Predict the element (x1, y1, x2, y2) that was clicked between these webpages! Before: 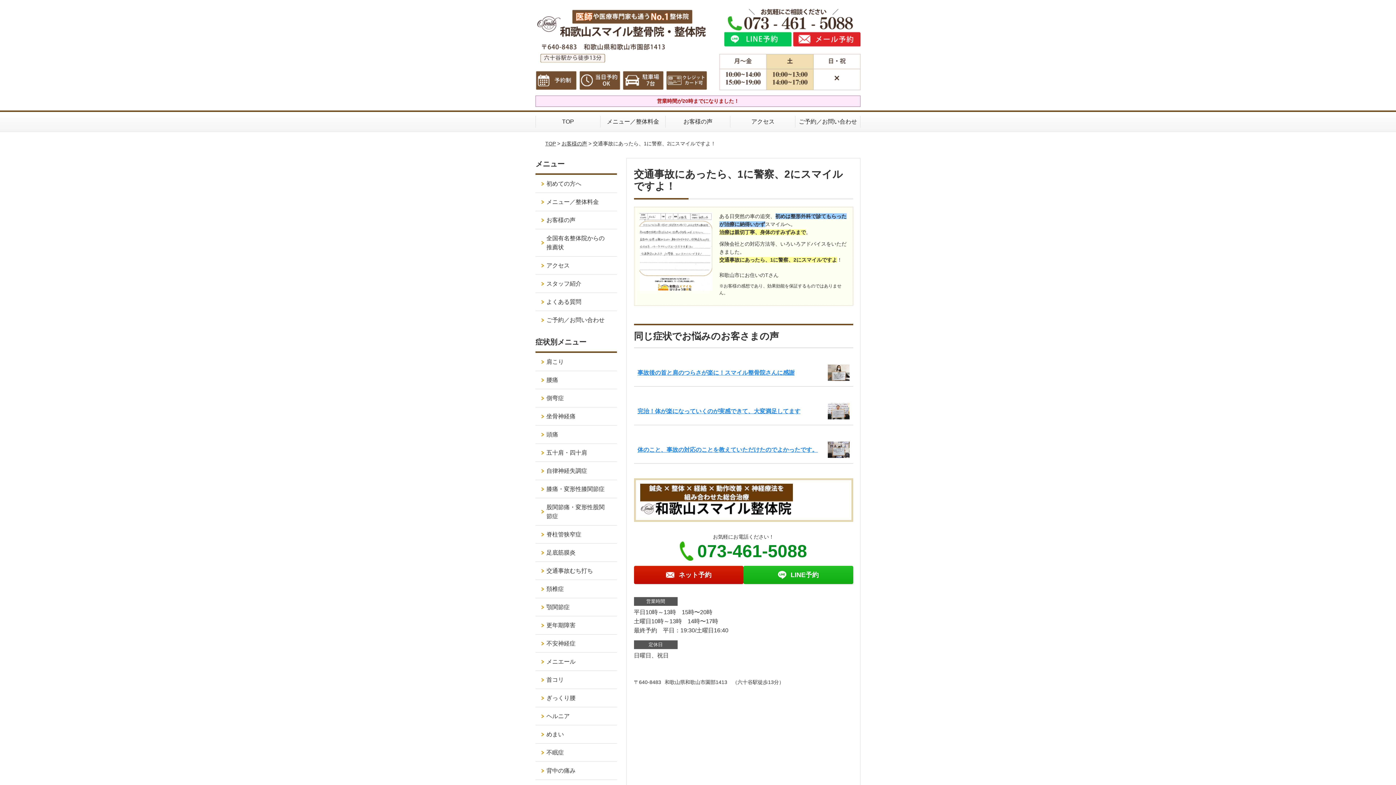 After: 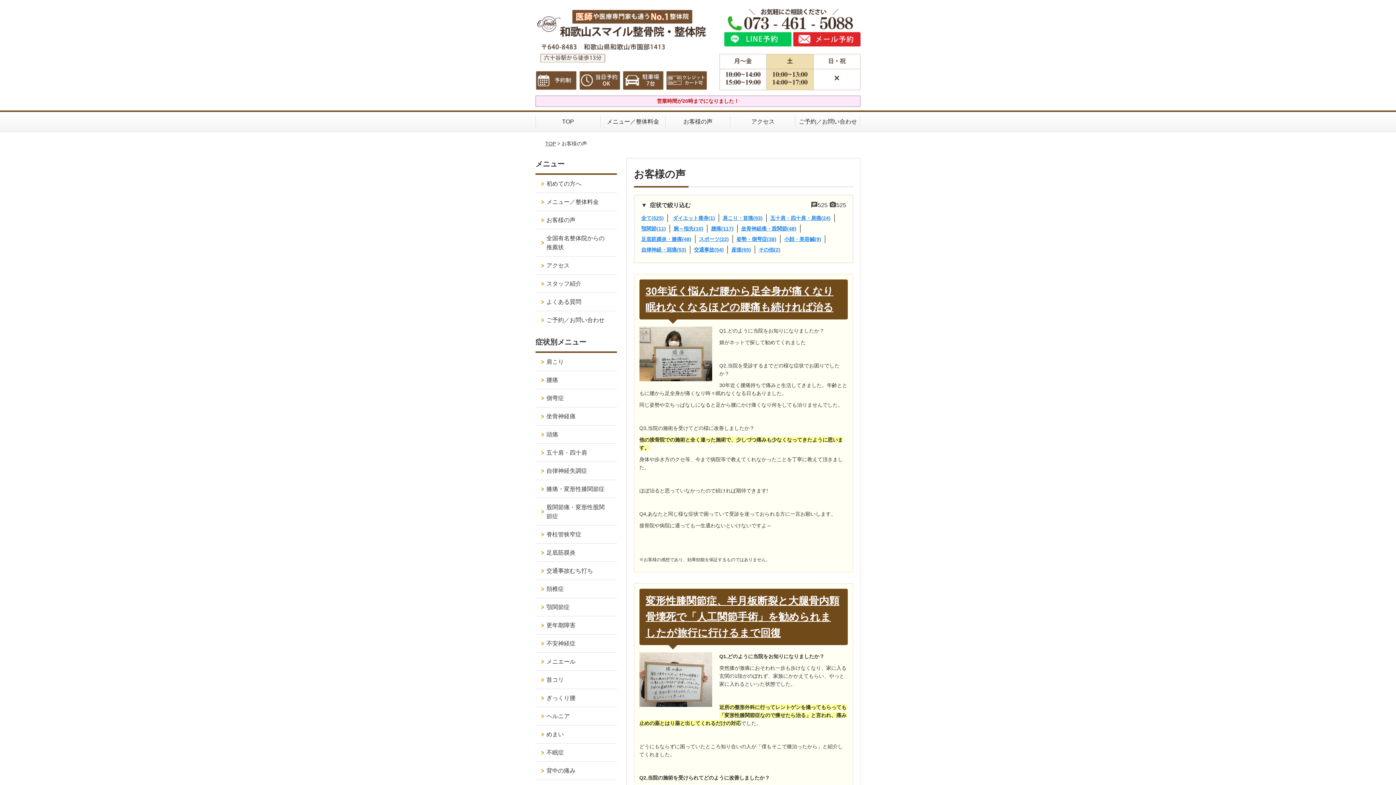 Action: label: お客様の声 bbox: (561, 140, 587, 146)